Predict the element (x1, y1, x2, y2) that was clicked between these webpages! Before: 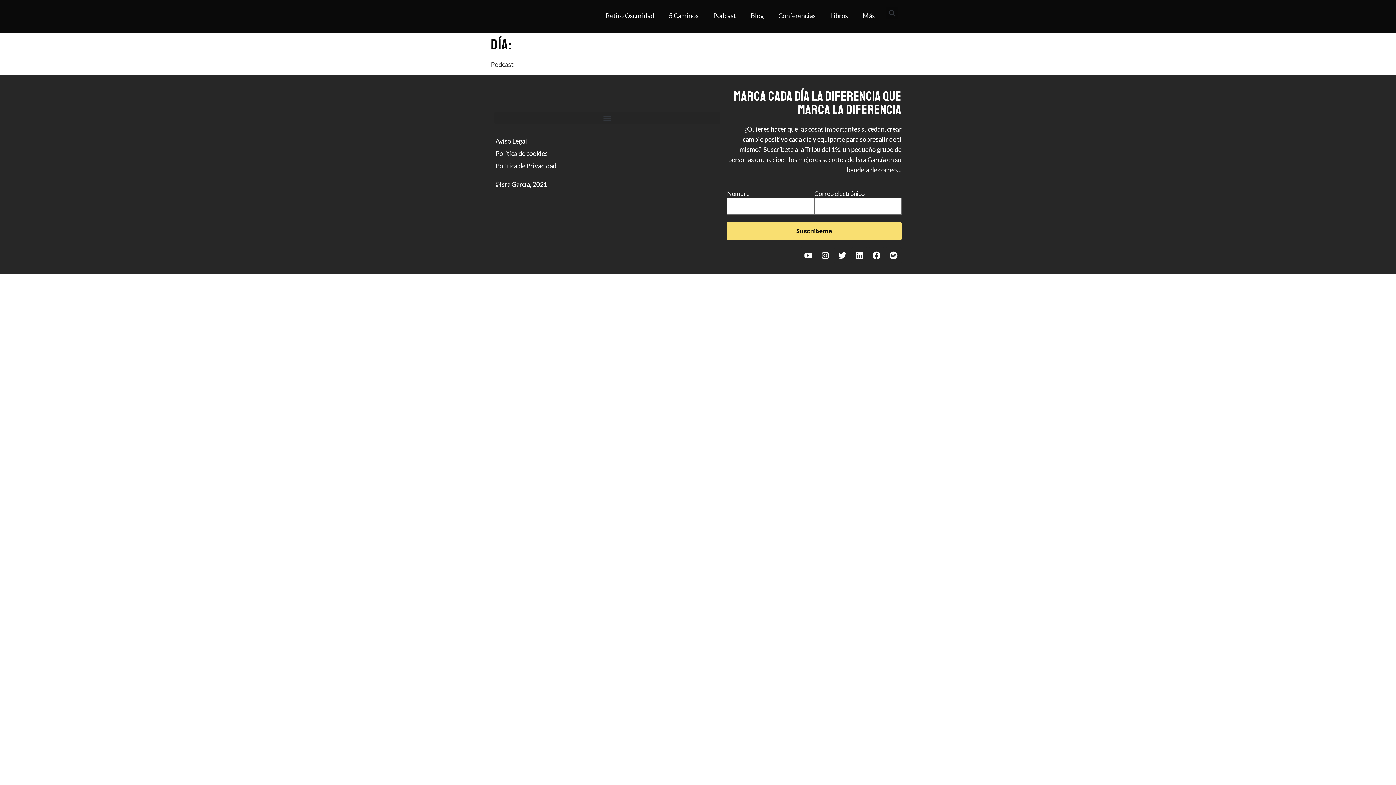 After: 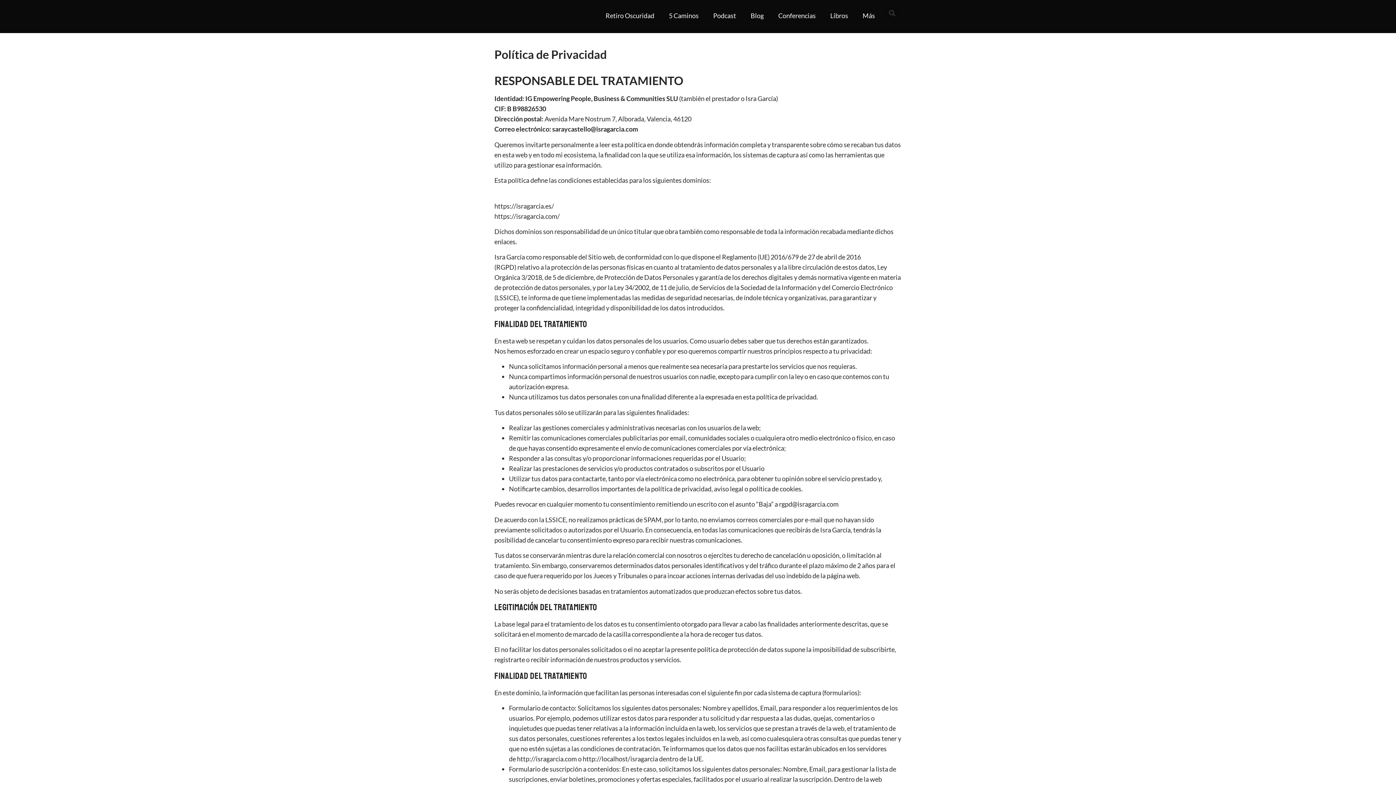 Action: label: Política de Privacidad bbox: (494, 159, 719, 172)